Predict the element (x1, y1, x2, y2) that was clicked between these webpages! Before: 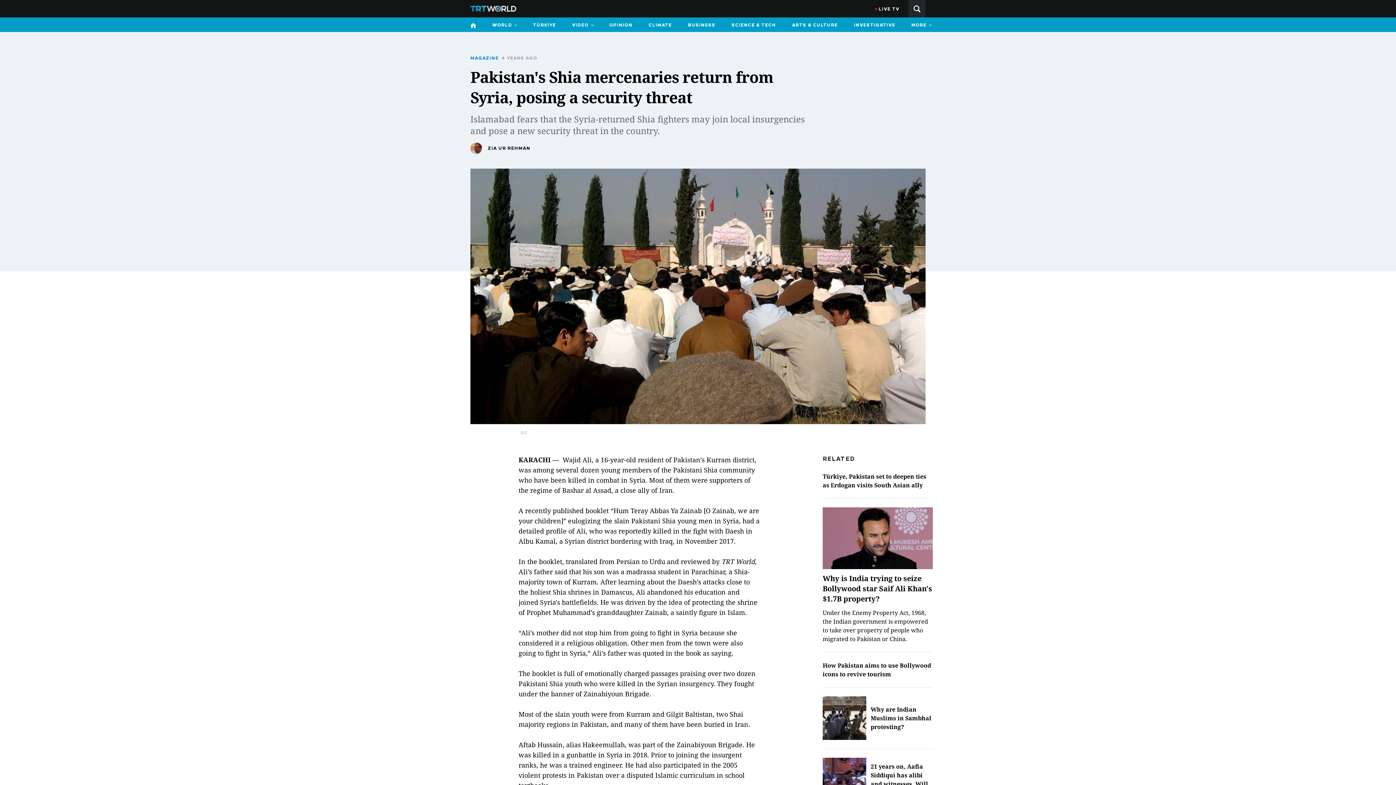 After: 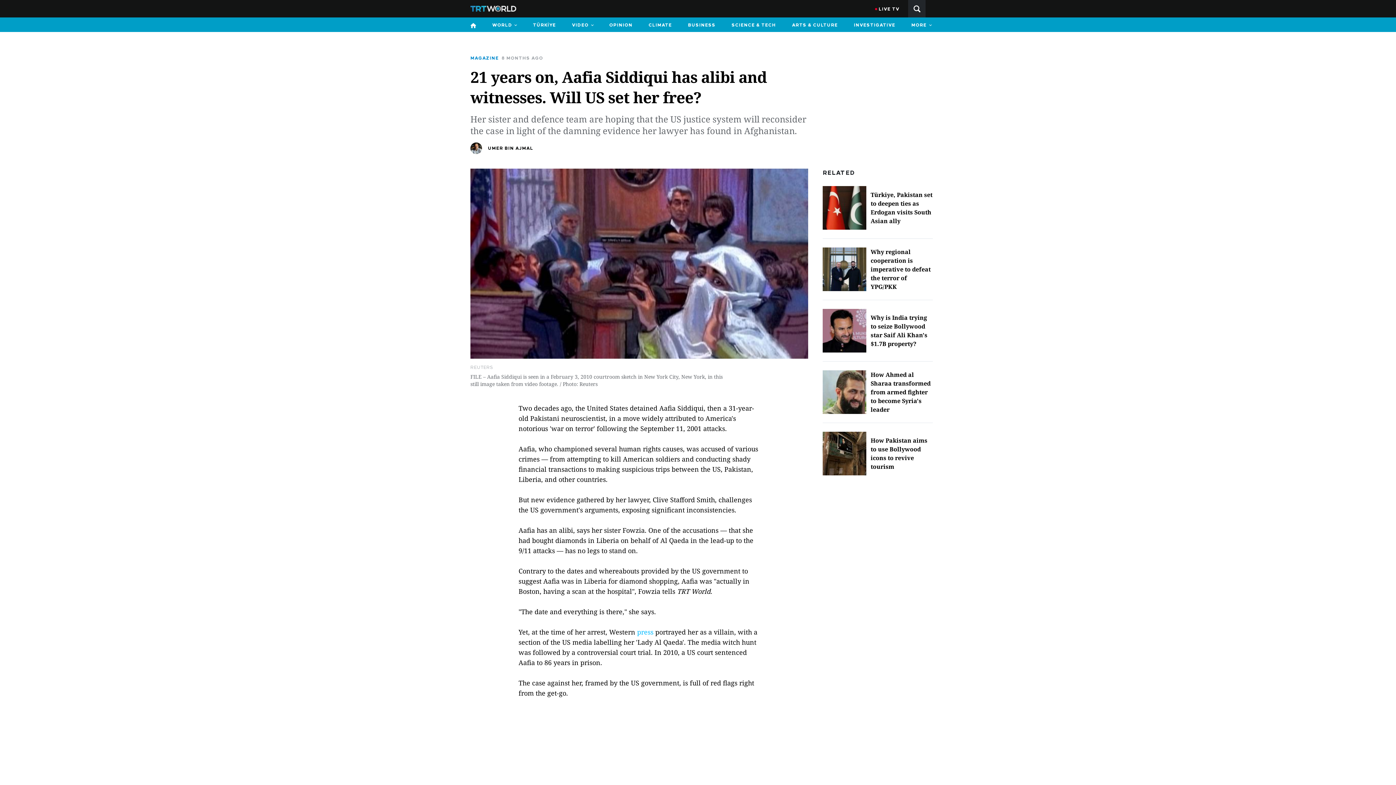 Action: bbox: (822, 758, 933, 801) label: 21 years on, Aafia Siddiqui has alibi and witnesses. Will US set her free?